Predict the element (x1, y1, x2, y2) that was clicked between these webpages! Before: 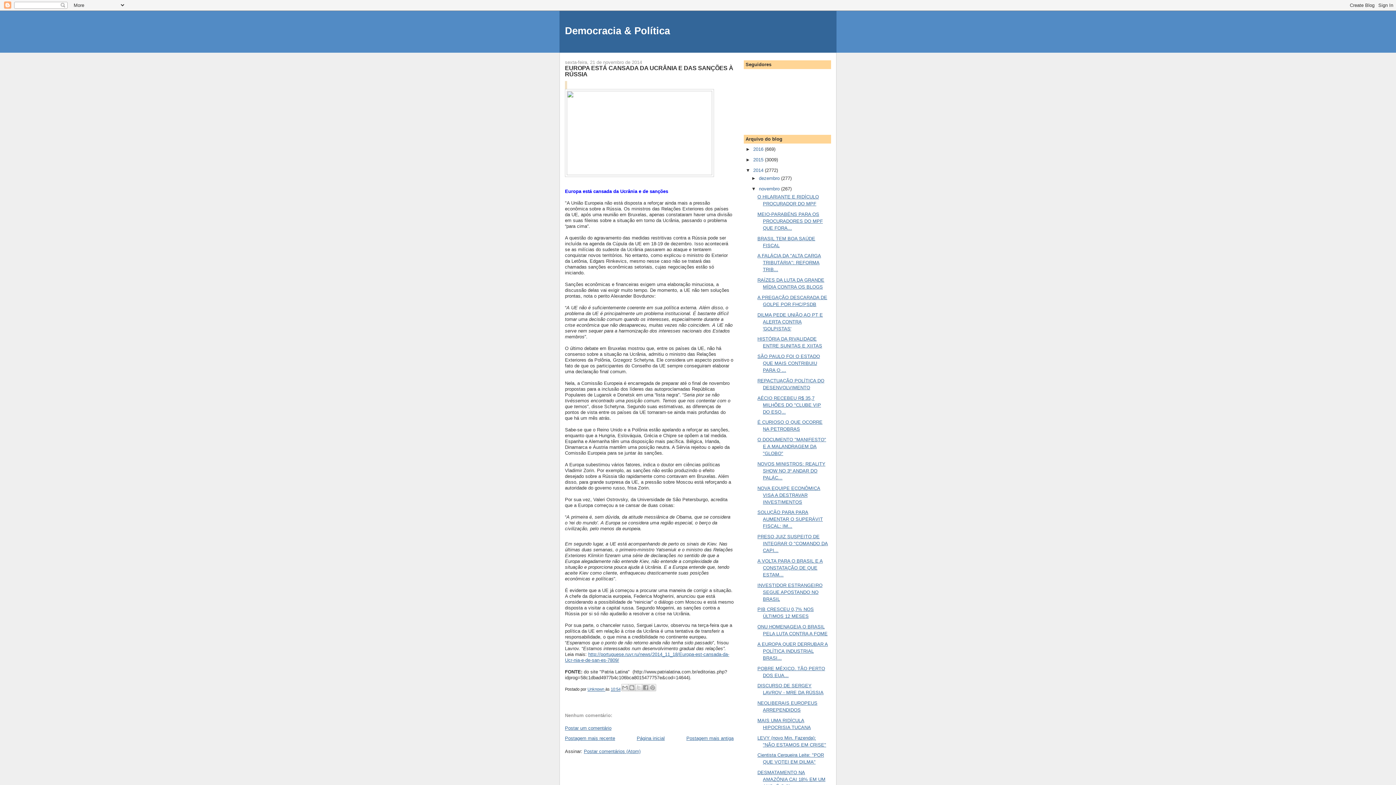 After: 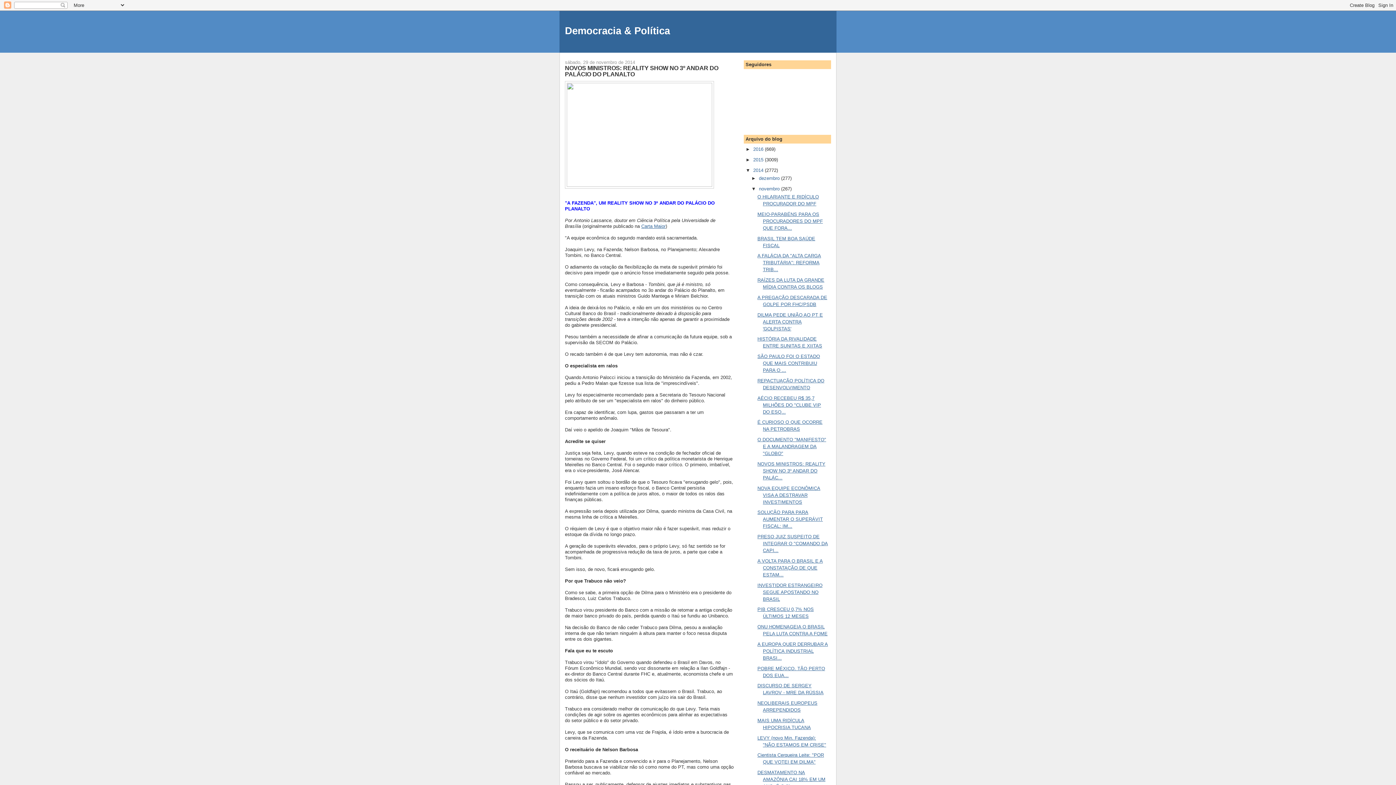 Action: bbox: (757, 461, 825, 480) label: NOVOS MINISTROS: REALITY SHOW NO 3º ANDAR DO PALÁC...